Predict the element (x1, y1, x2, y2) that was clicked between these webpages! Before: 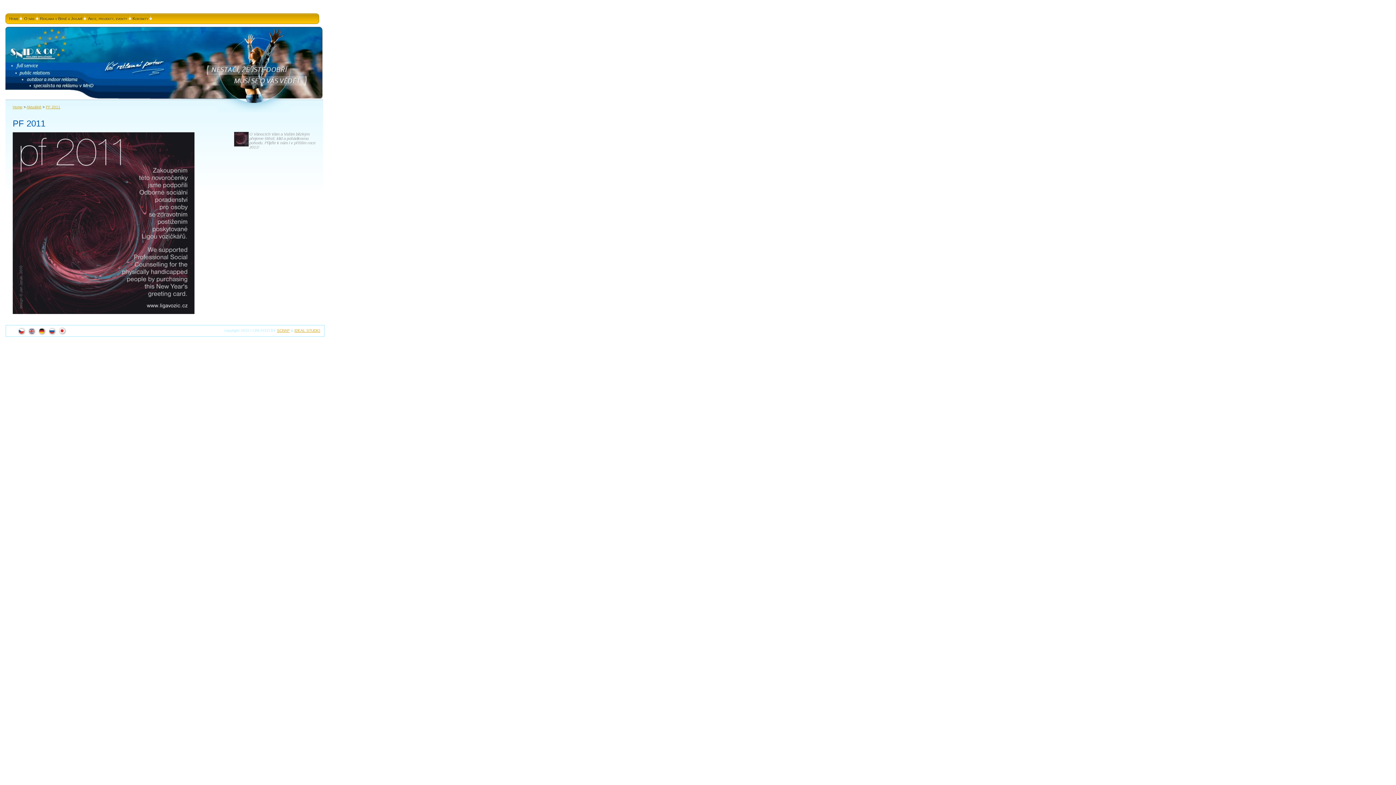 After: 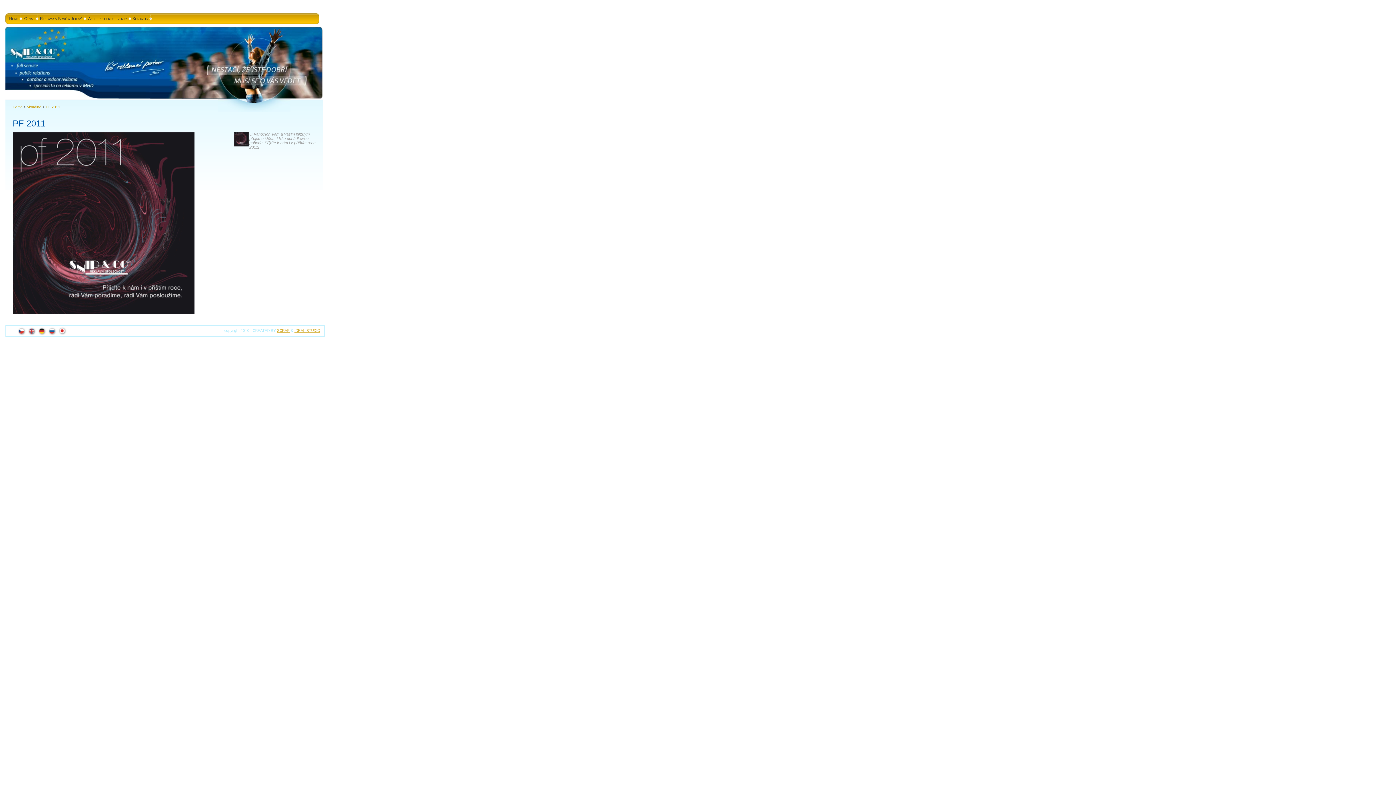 Action: label: PF 2011 bbox: (45, 105, 60, 109)